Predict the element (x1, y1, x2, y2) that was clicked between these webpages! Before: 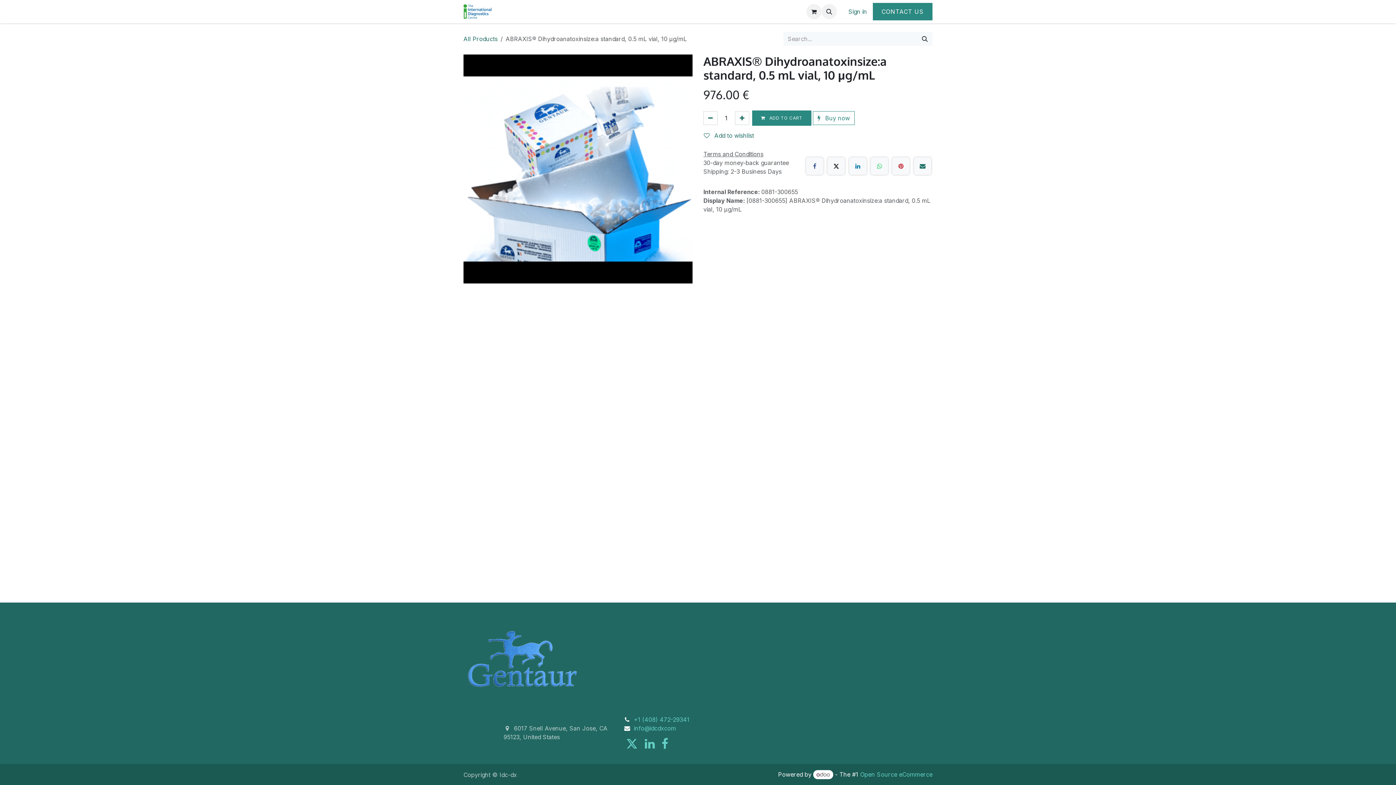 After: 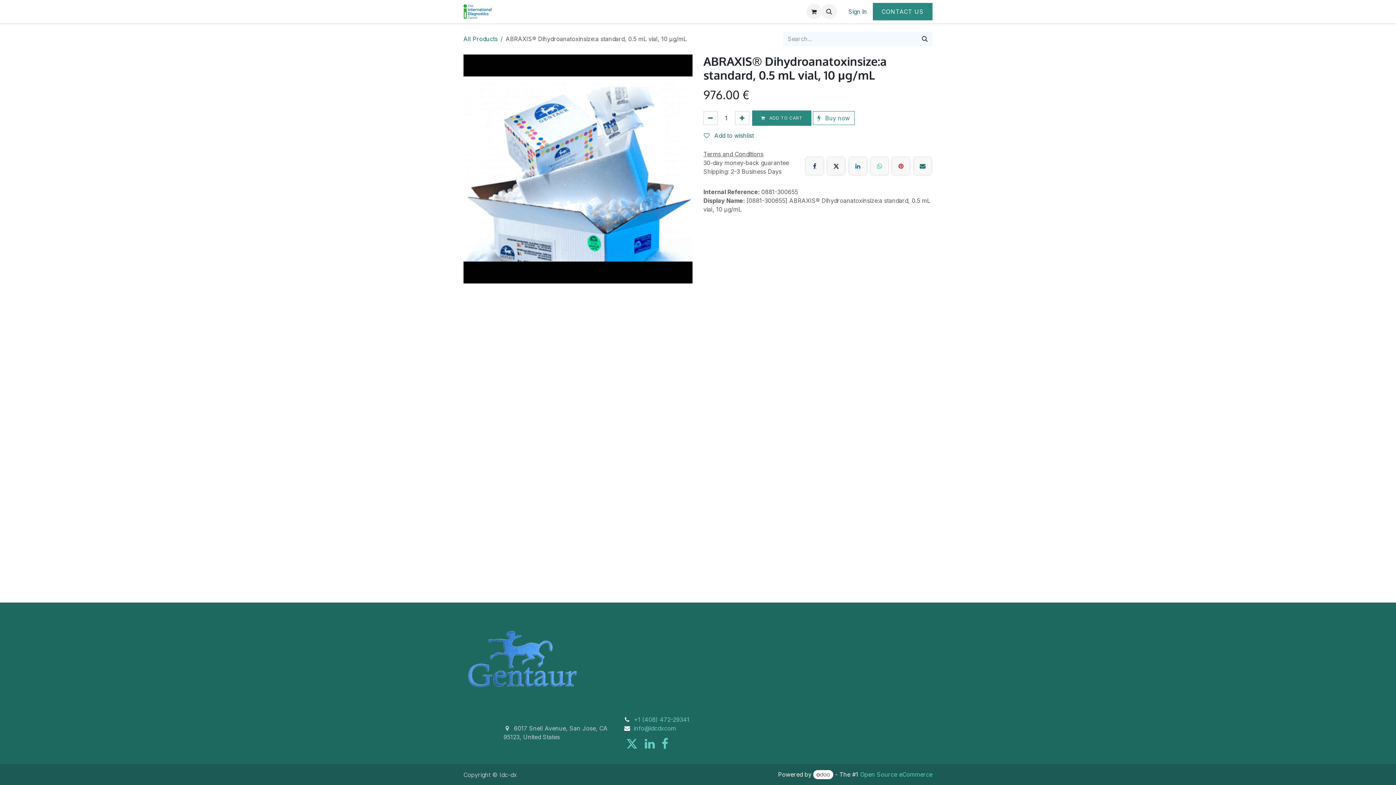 Action: label: Facebook bbox: (806, 157, 823, 174)